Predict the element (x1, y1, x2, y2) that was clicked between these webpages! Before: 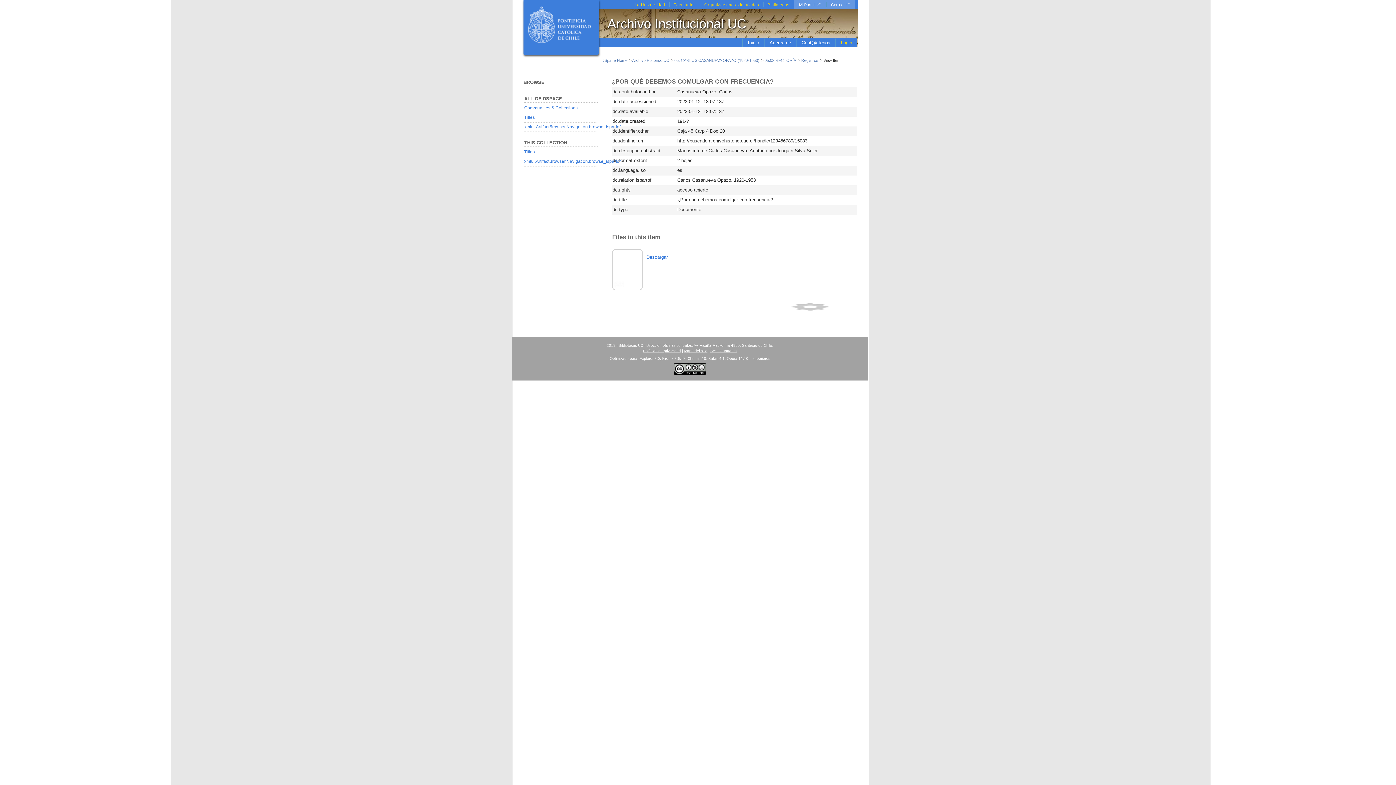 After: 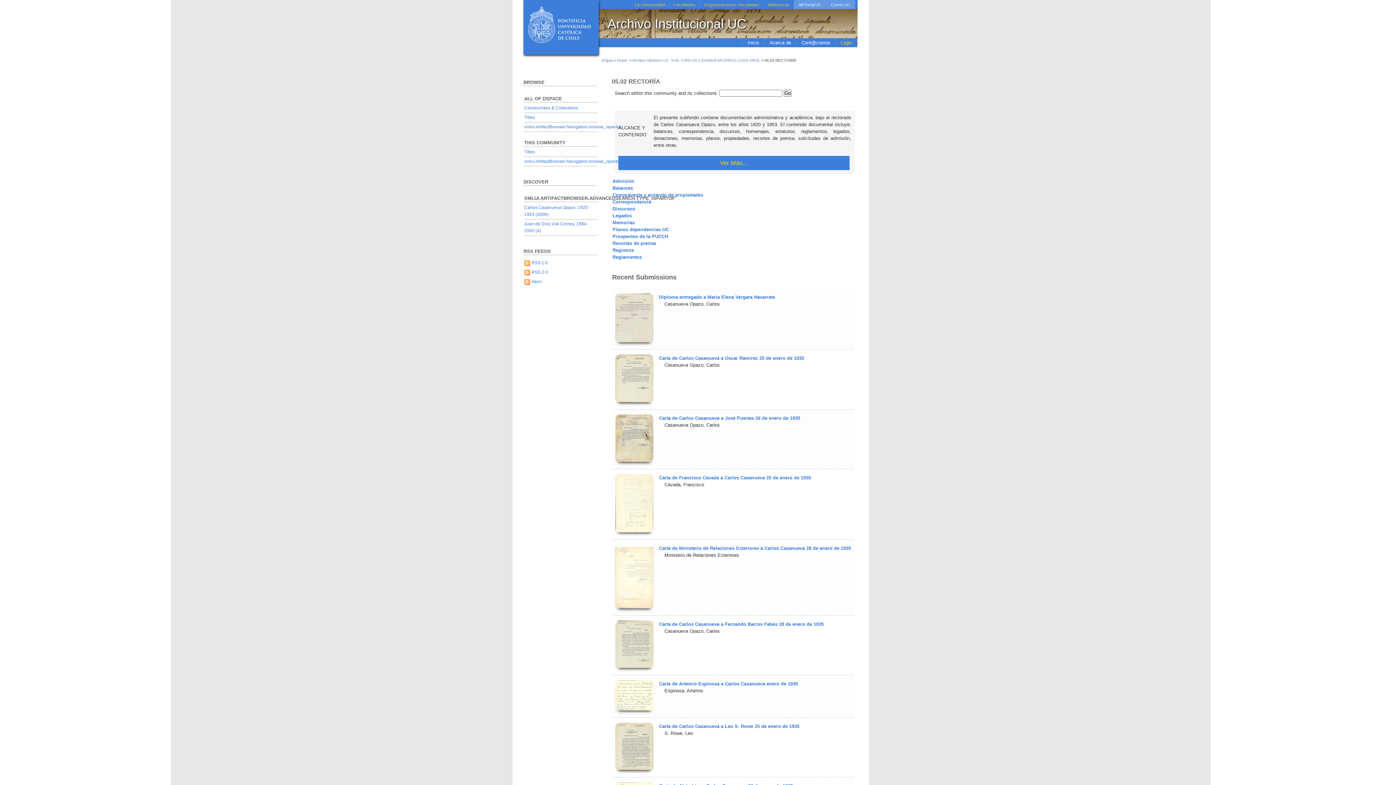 Action: label: 05.02 RECTORÍA bbox: (764, 58, 796, 62)